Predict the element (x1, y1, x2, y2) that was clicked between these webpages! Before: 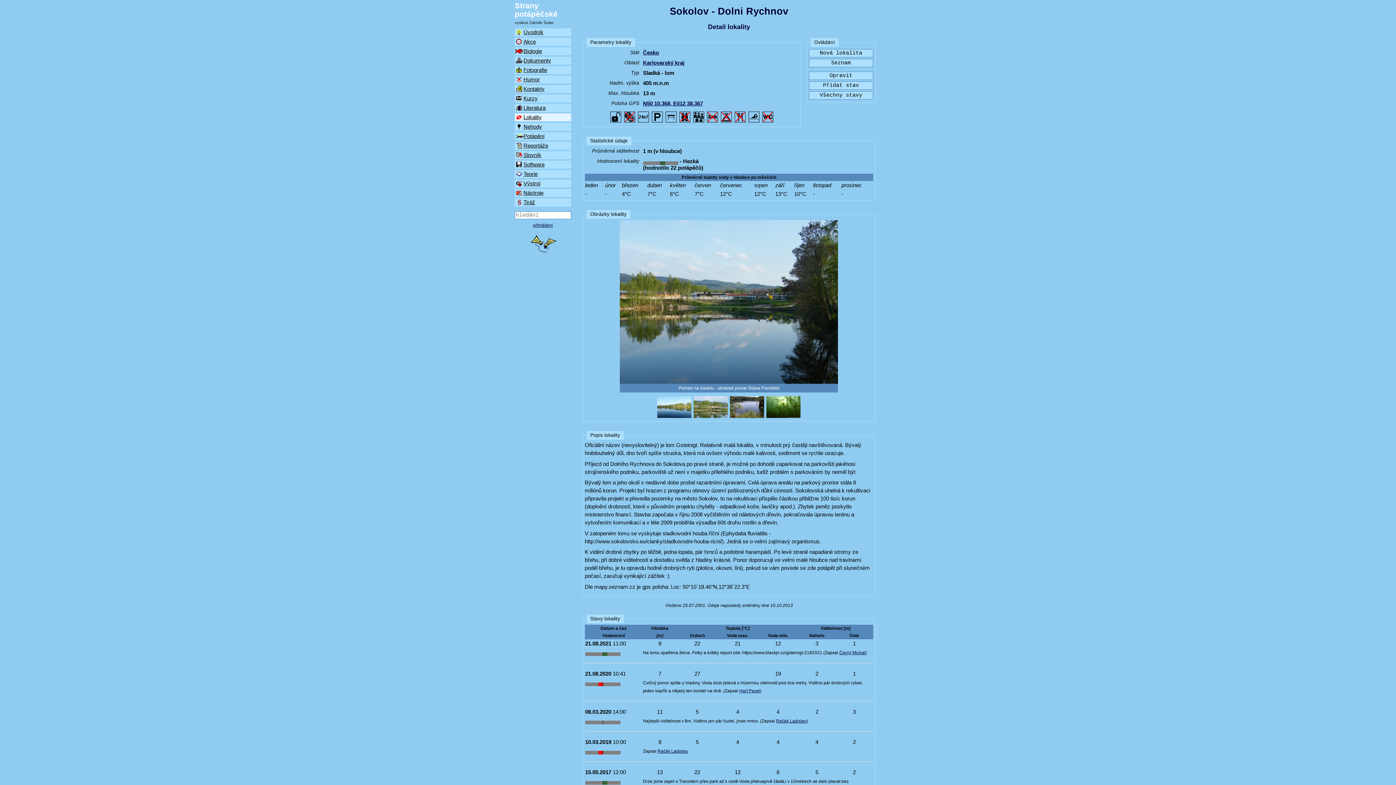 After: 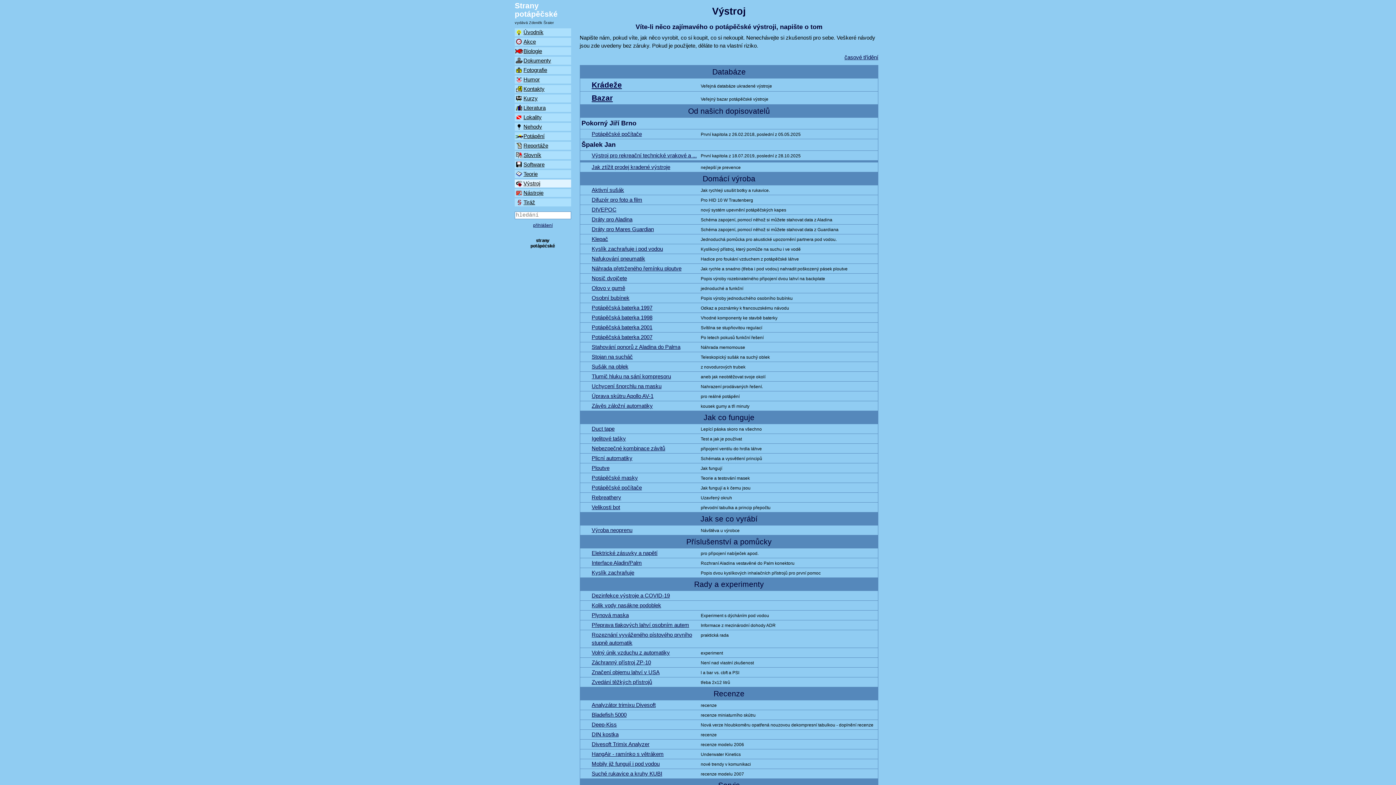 Action: label: Výstroj bbox: (514, 179, 571, 187)